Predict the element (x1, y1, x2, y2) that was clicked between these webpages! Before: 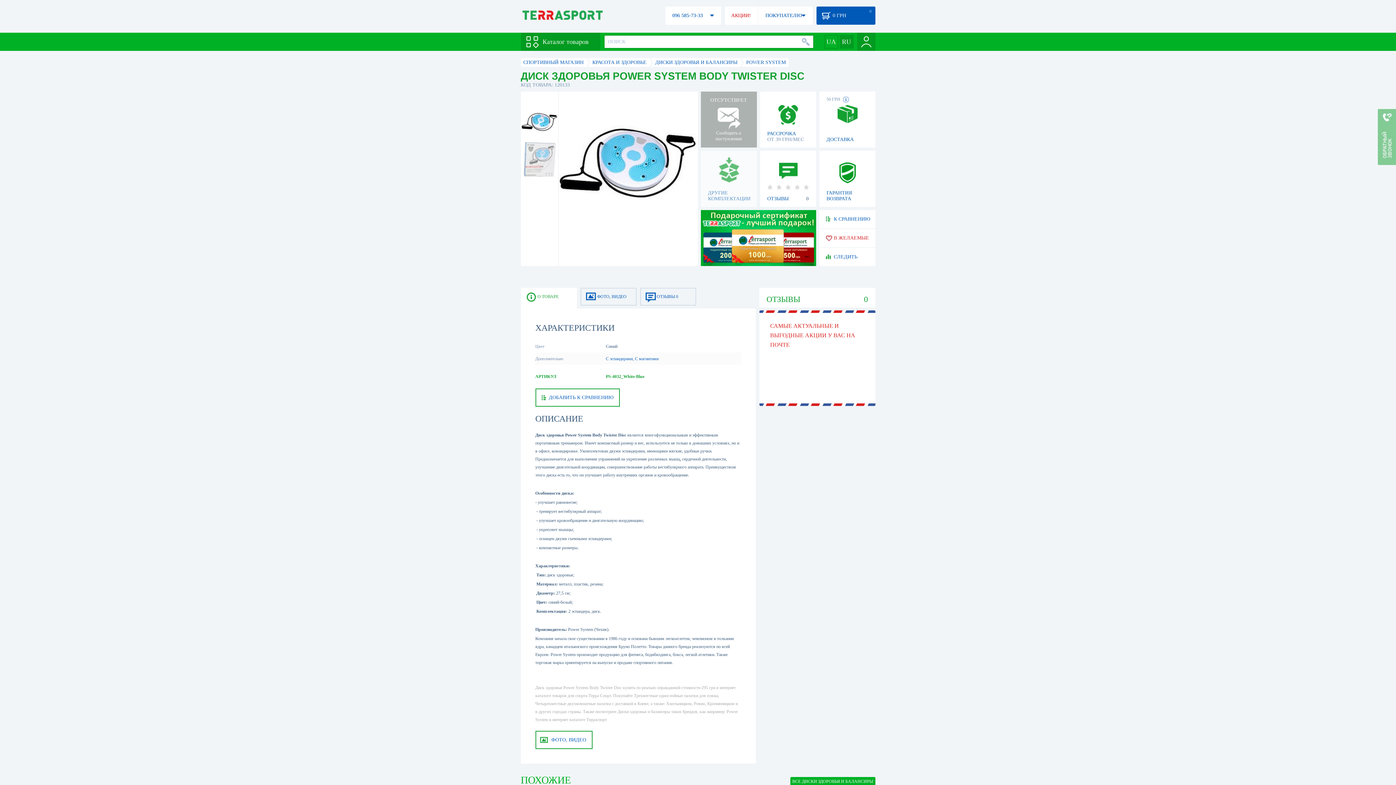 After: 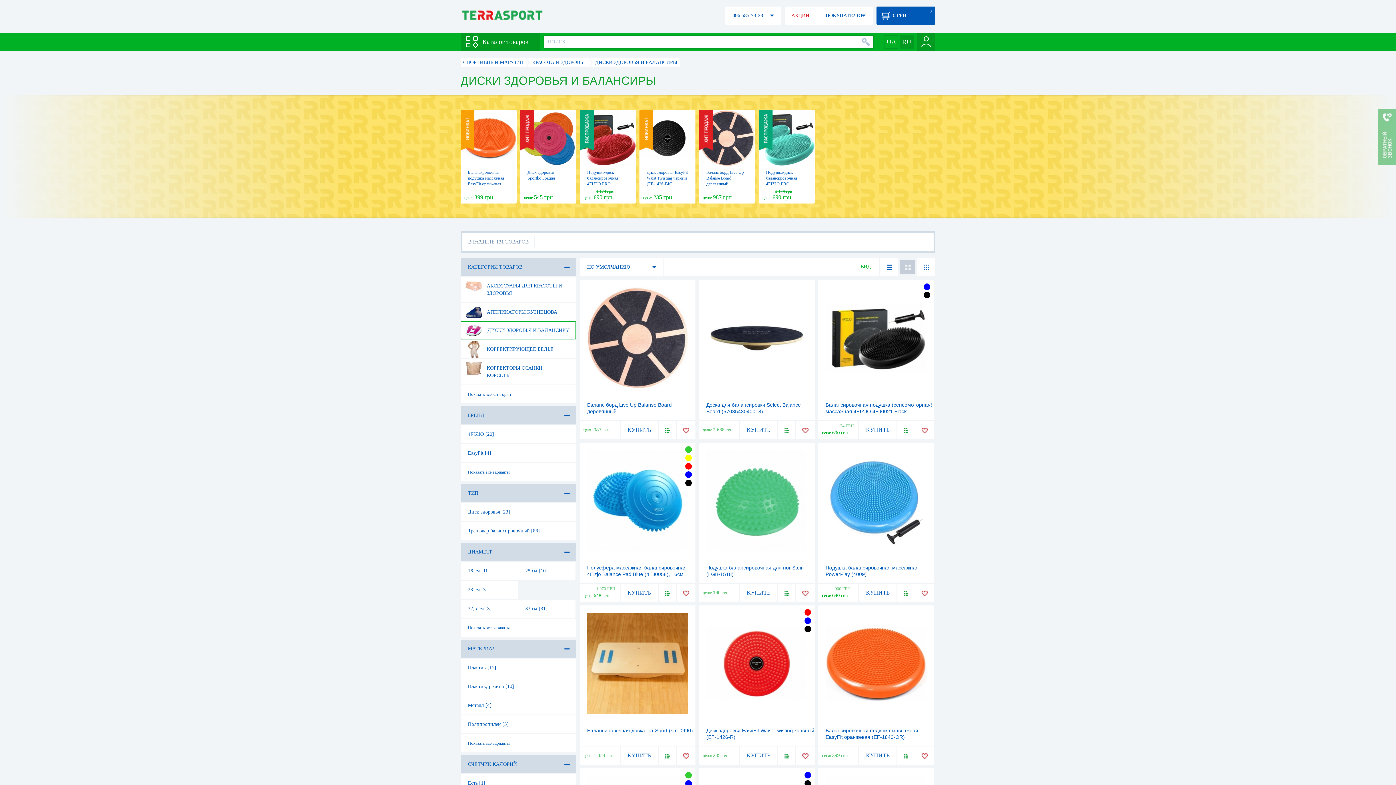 Action: label: ВСЕ ДИСКИ ЗДОРОВЬЯ И БАЛАНСИРЫ bbox: (790, 777, 875, 786)